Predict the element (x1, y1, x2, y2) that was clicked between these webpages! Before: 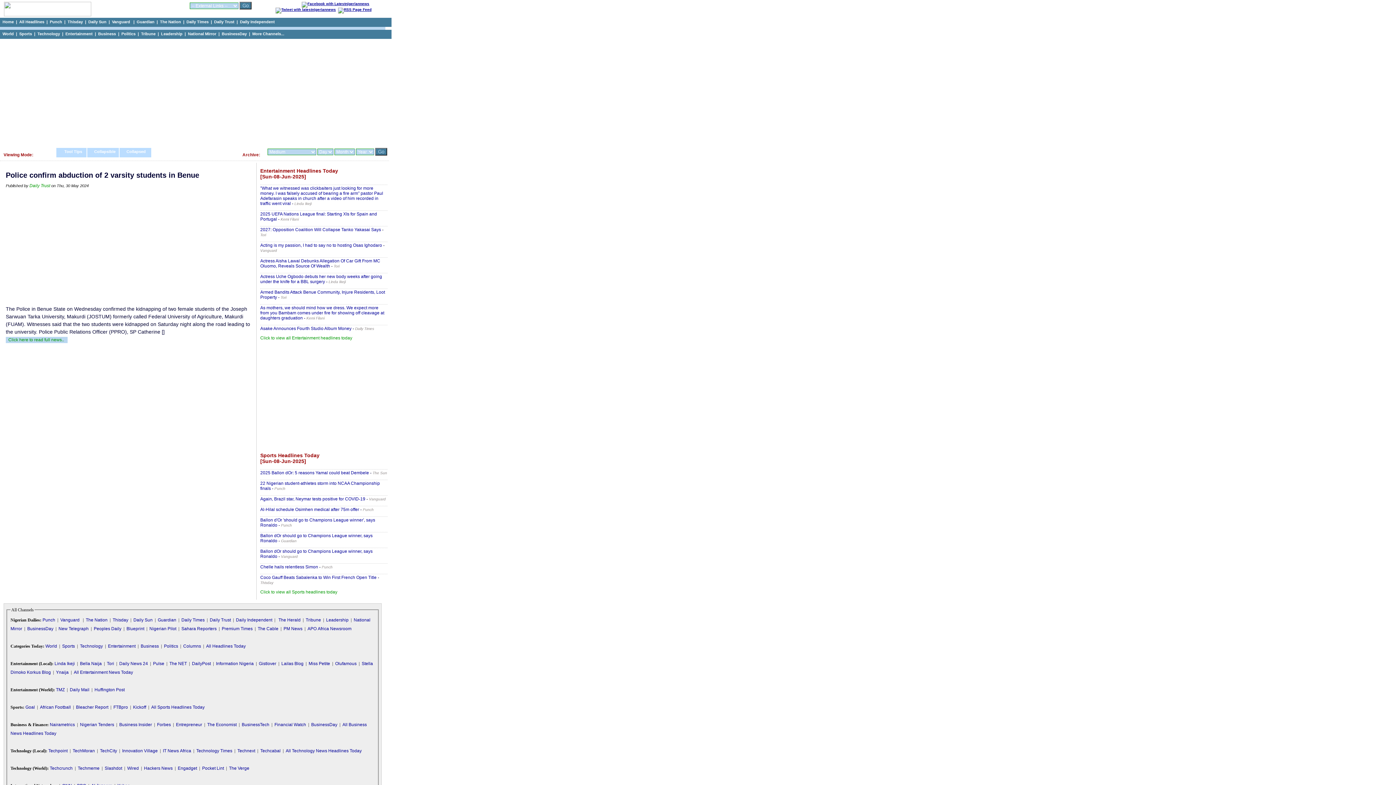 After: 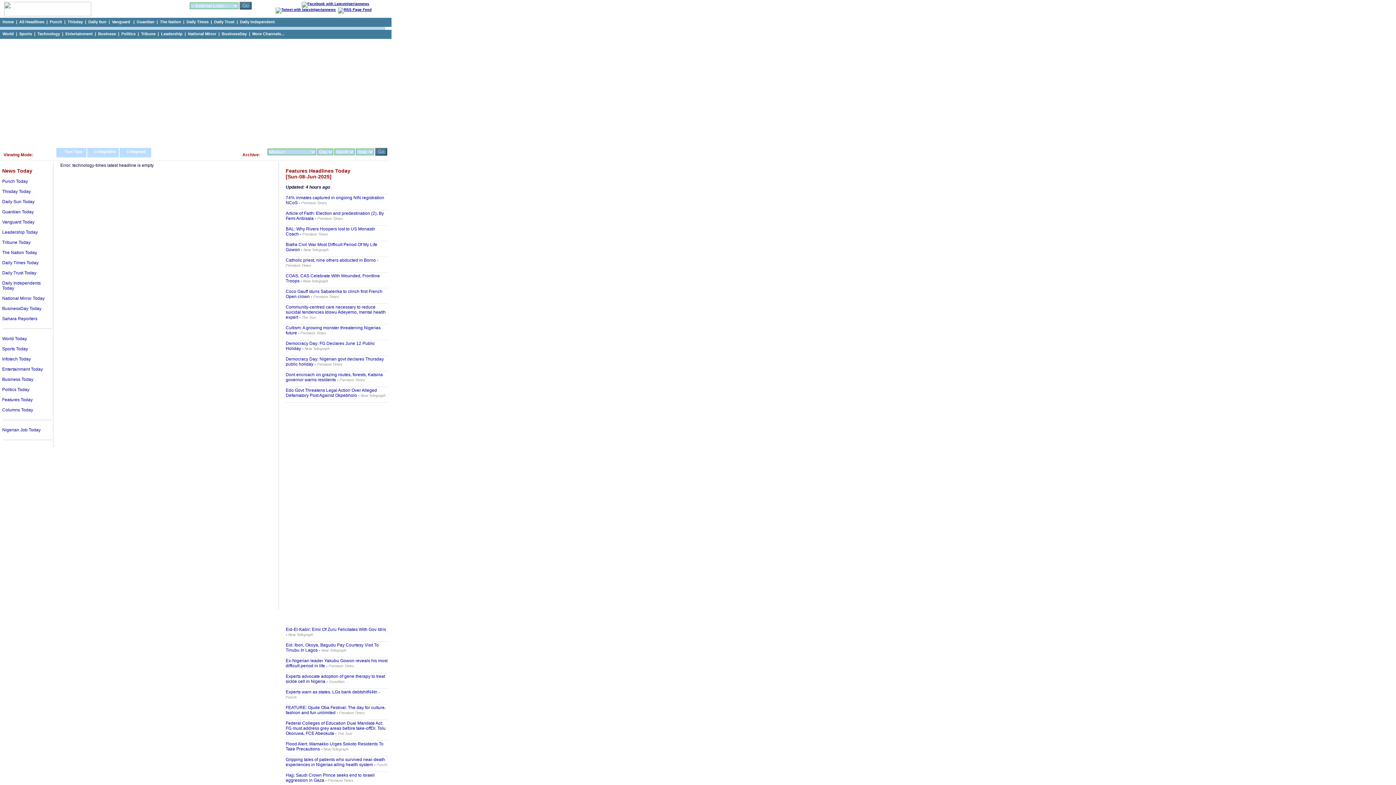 Action: bbox: (196, 748, 232, 753) label: Technology Times